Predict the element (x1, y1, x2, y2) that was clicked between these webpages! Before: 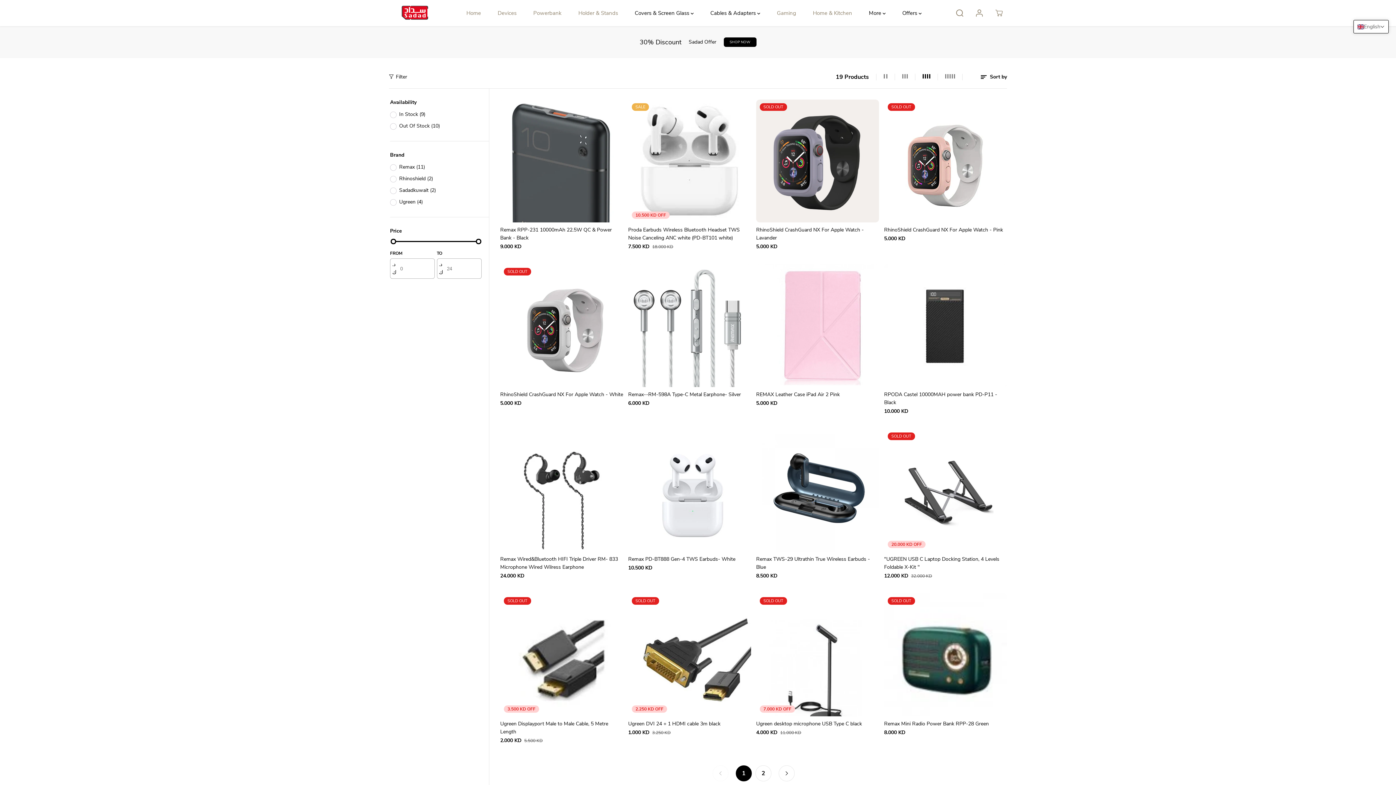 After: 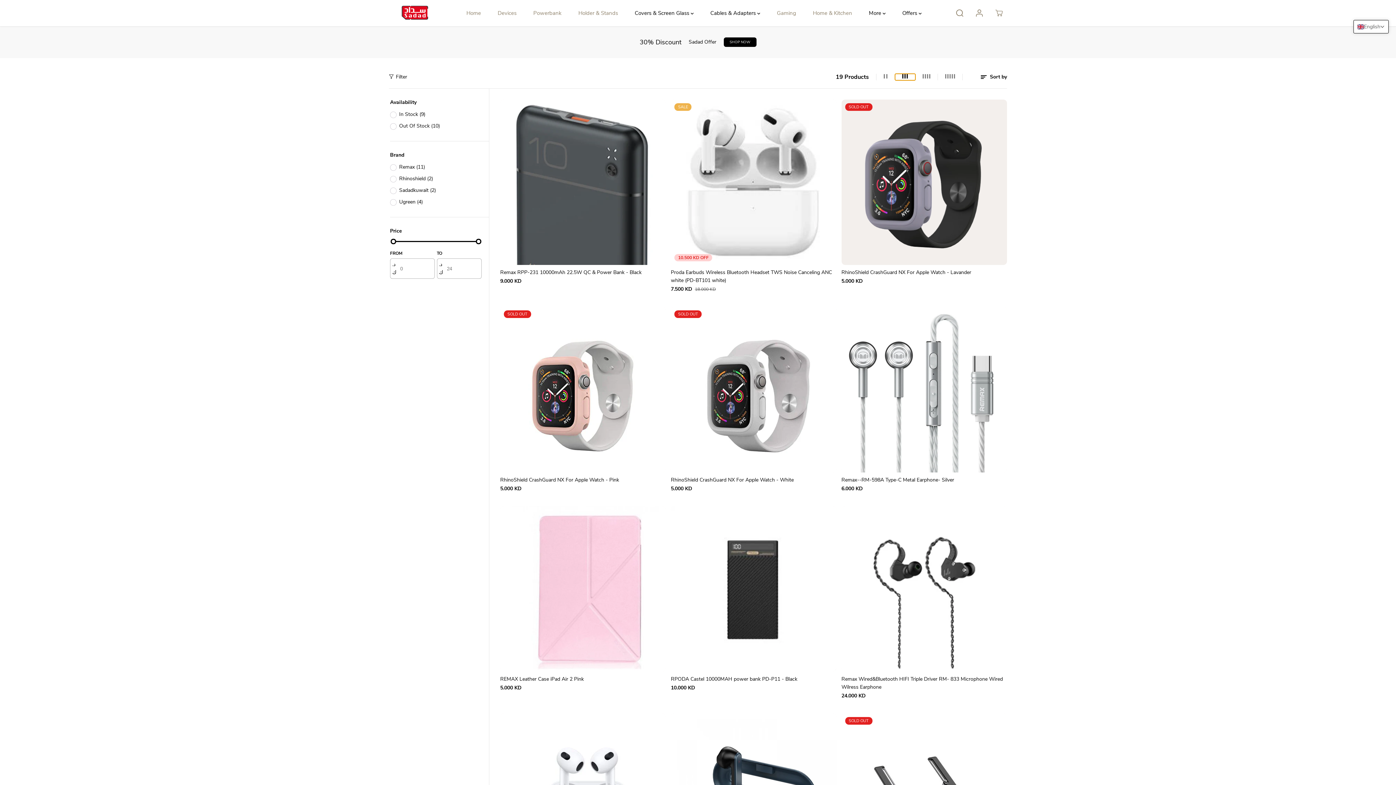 Action: bbox: (895, 73, 915, 80)